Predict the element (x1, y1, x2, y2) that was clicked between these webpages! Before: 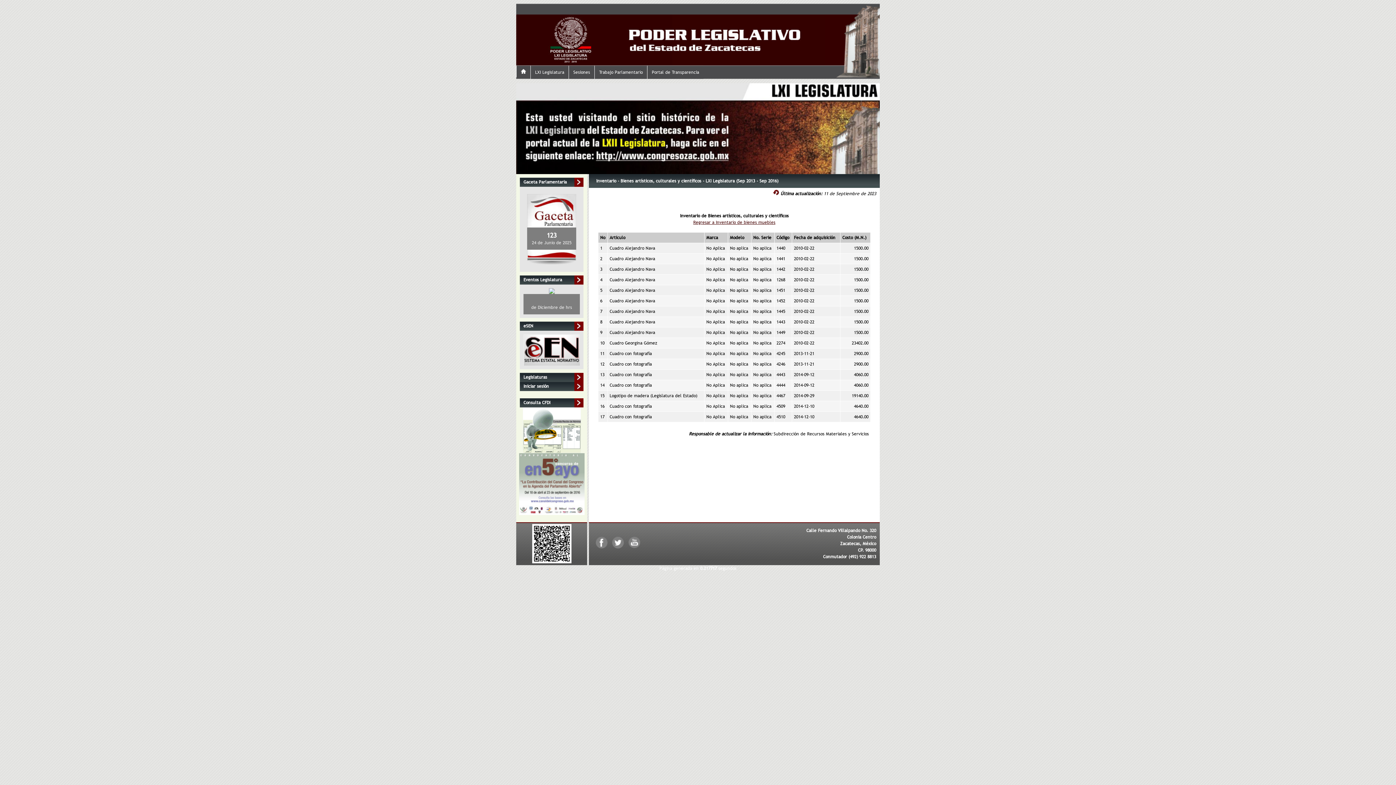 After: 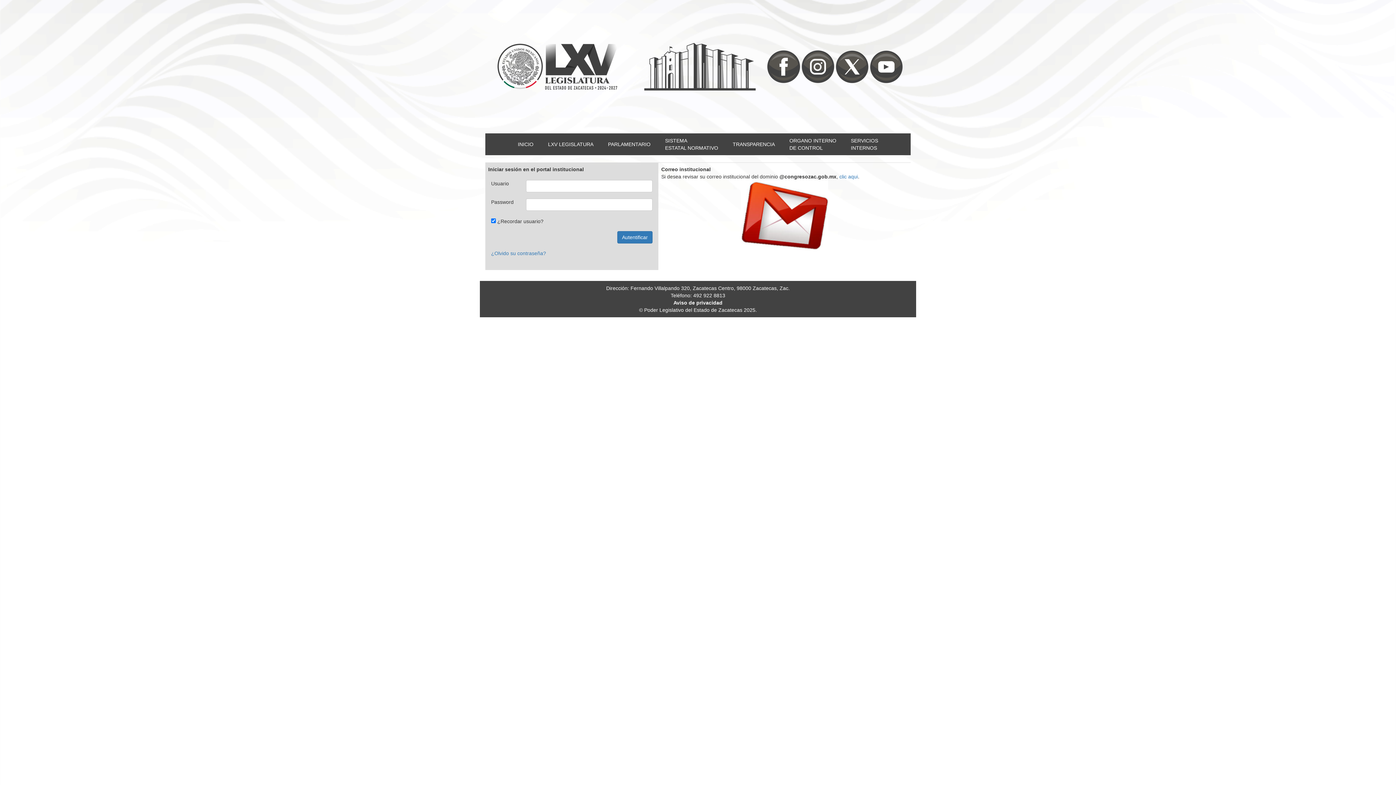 Action: bbox: (574, 386, 583, 393)